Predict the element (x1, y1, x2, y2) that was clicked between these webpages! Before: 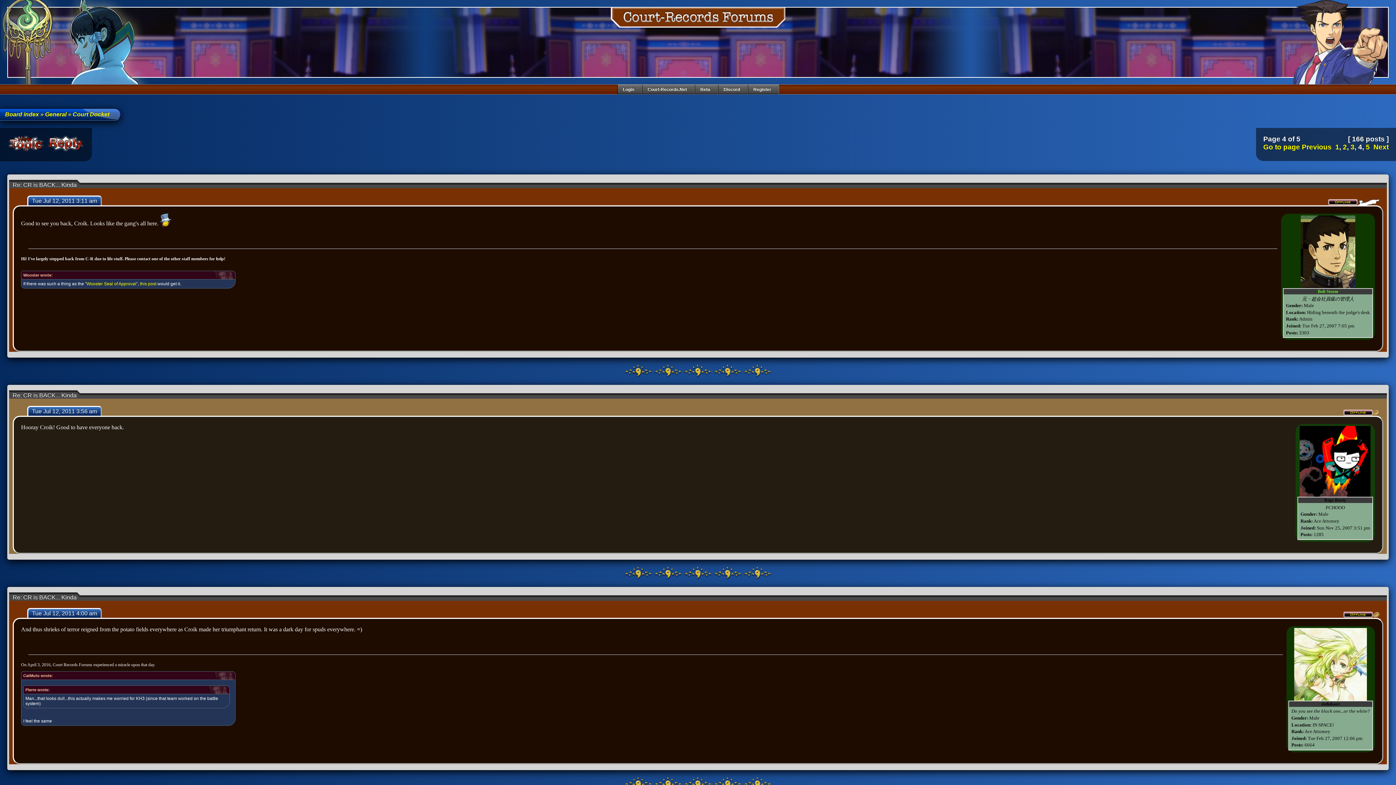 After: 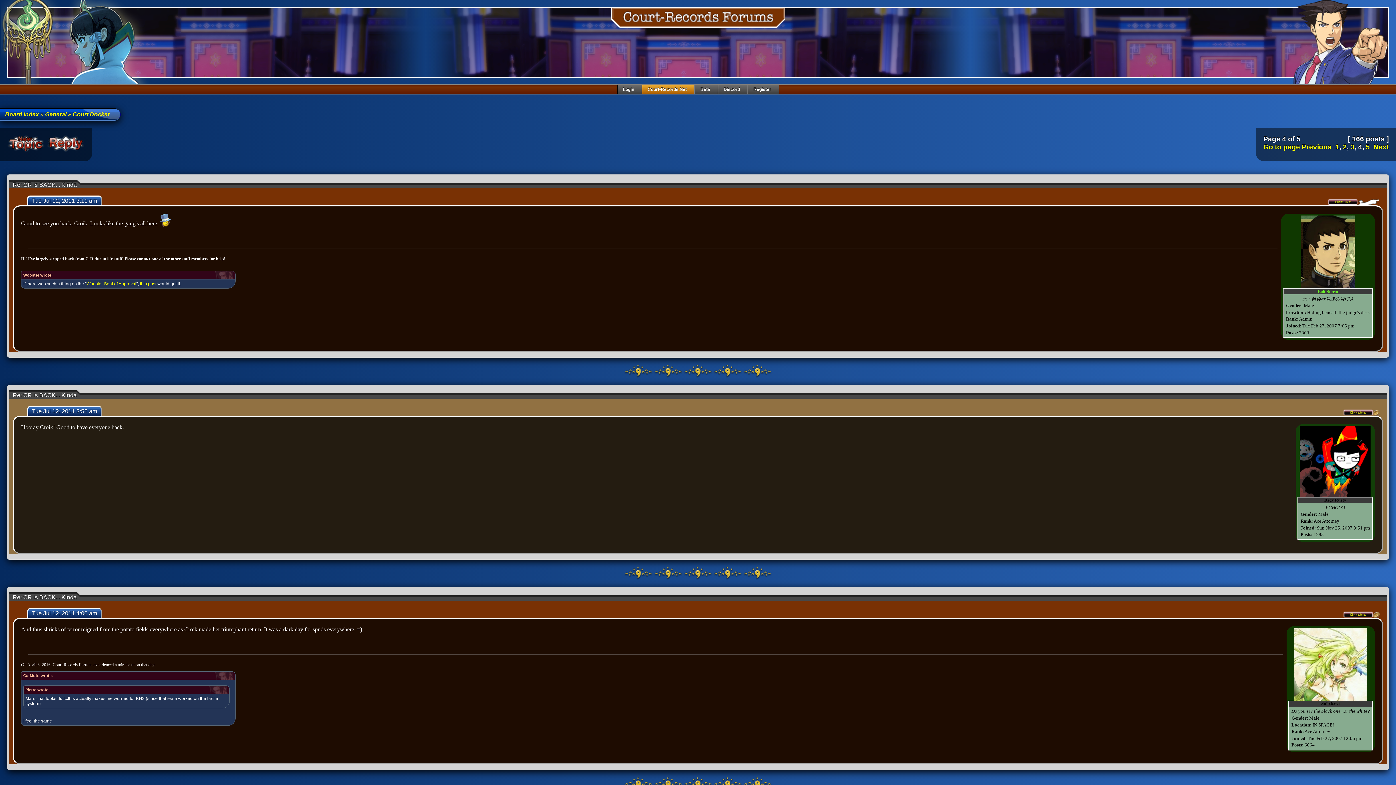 Action: label: Court-Records.Net bbox: (642, 84, 694, 94)